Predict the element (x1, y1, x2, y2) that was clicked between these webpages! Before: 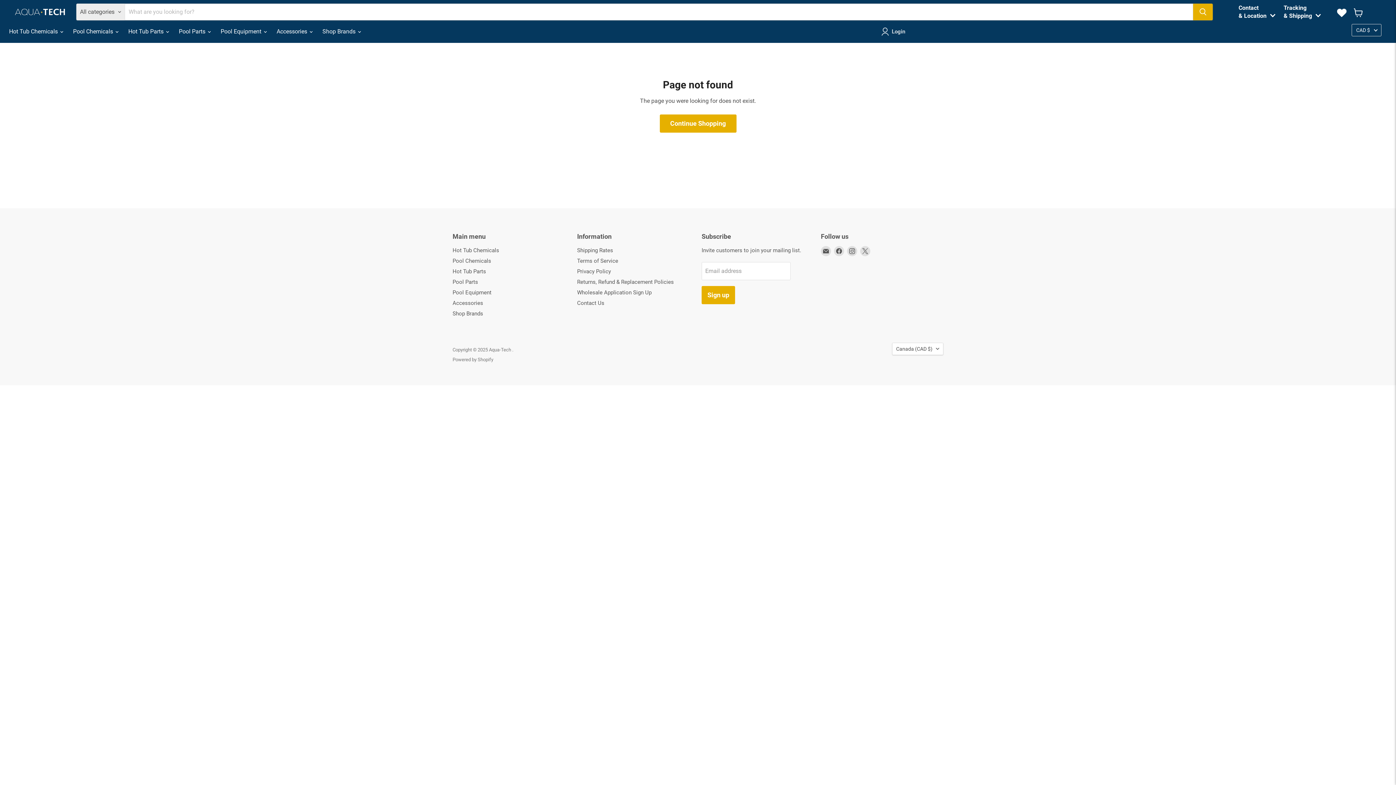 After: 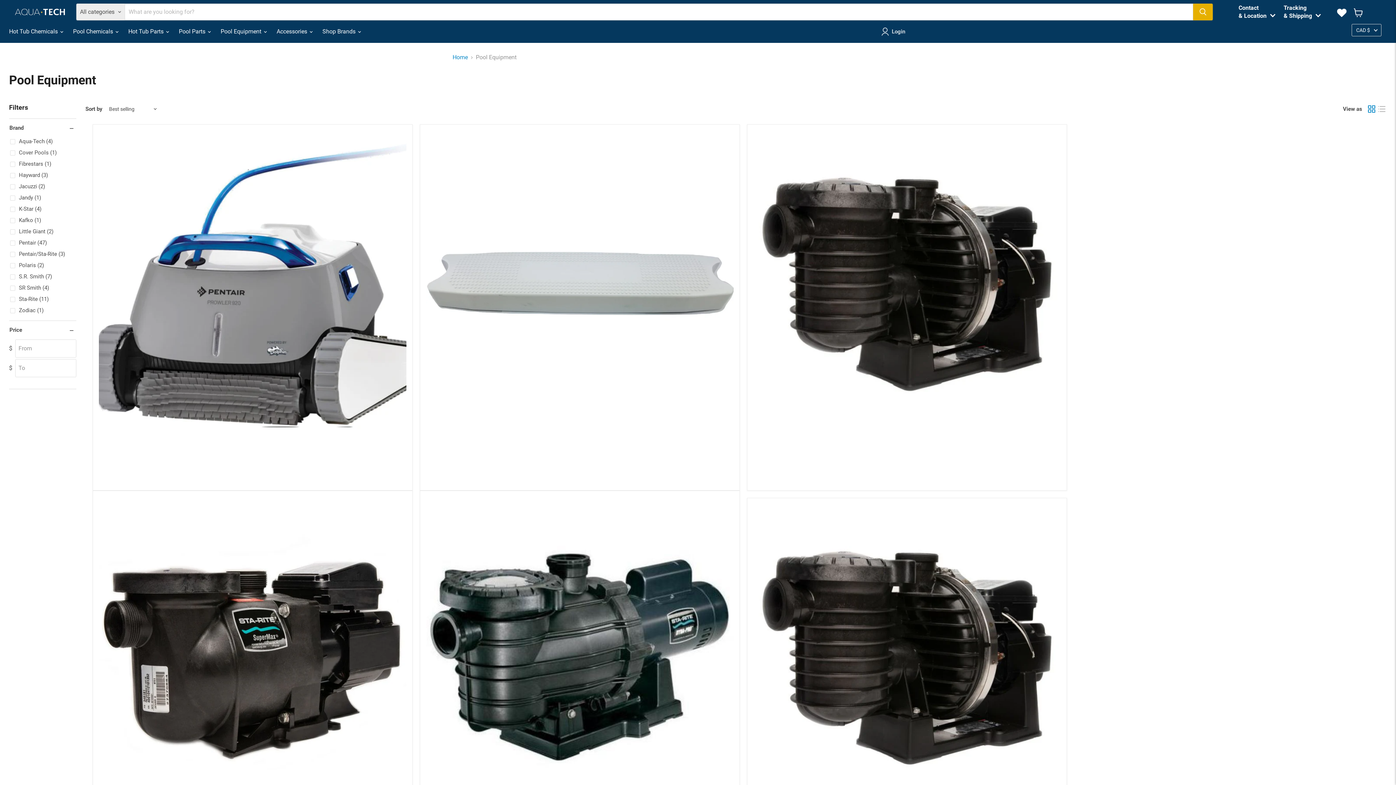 Action: label: Pool Equipment bbox: (452, 289, 491, 295)